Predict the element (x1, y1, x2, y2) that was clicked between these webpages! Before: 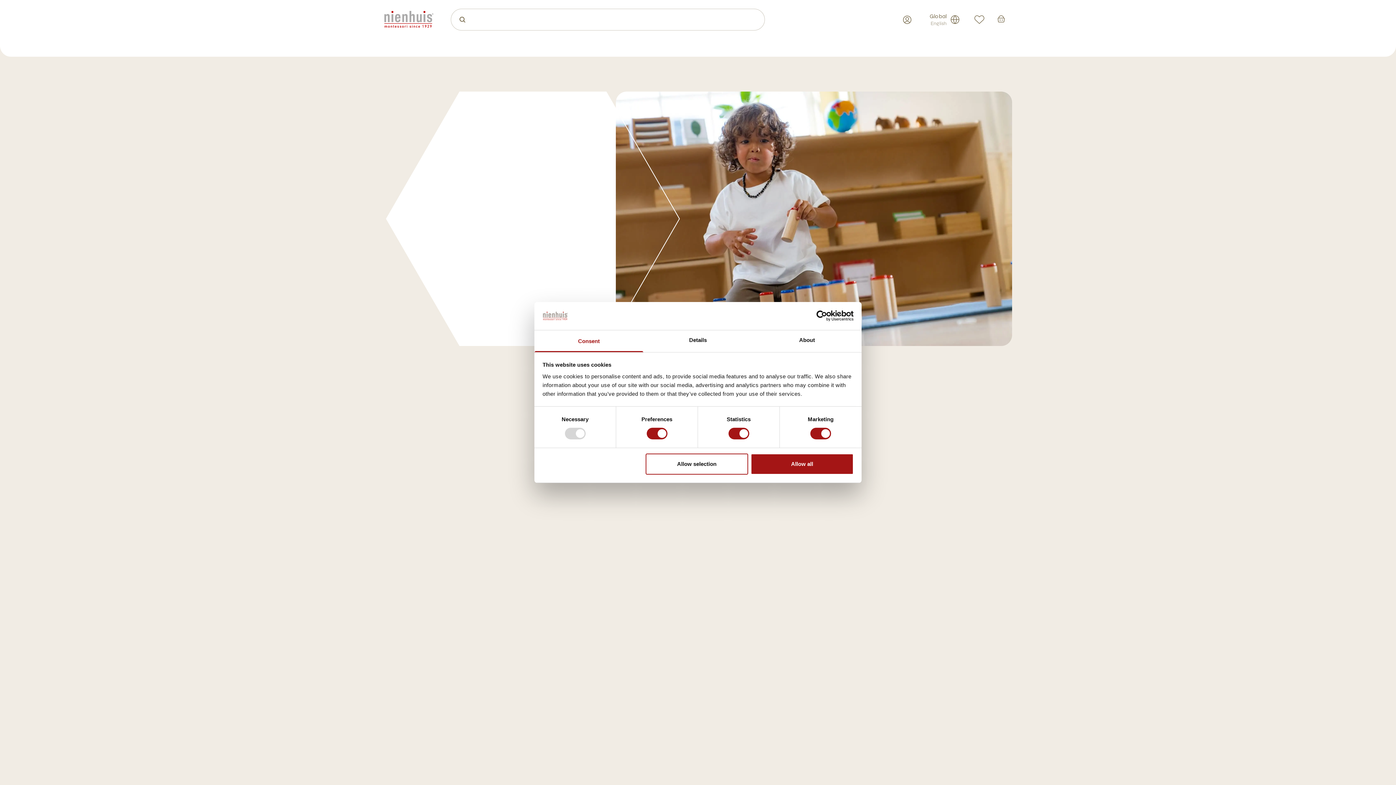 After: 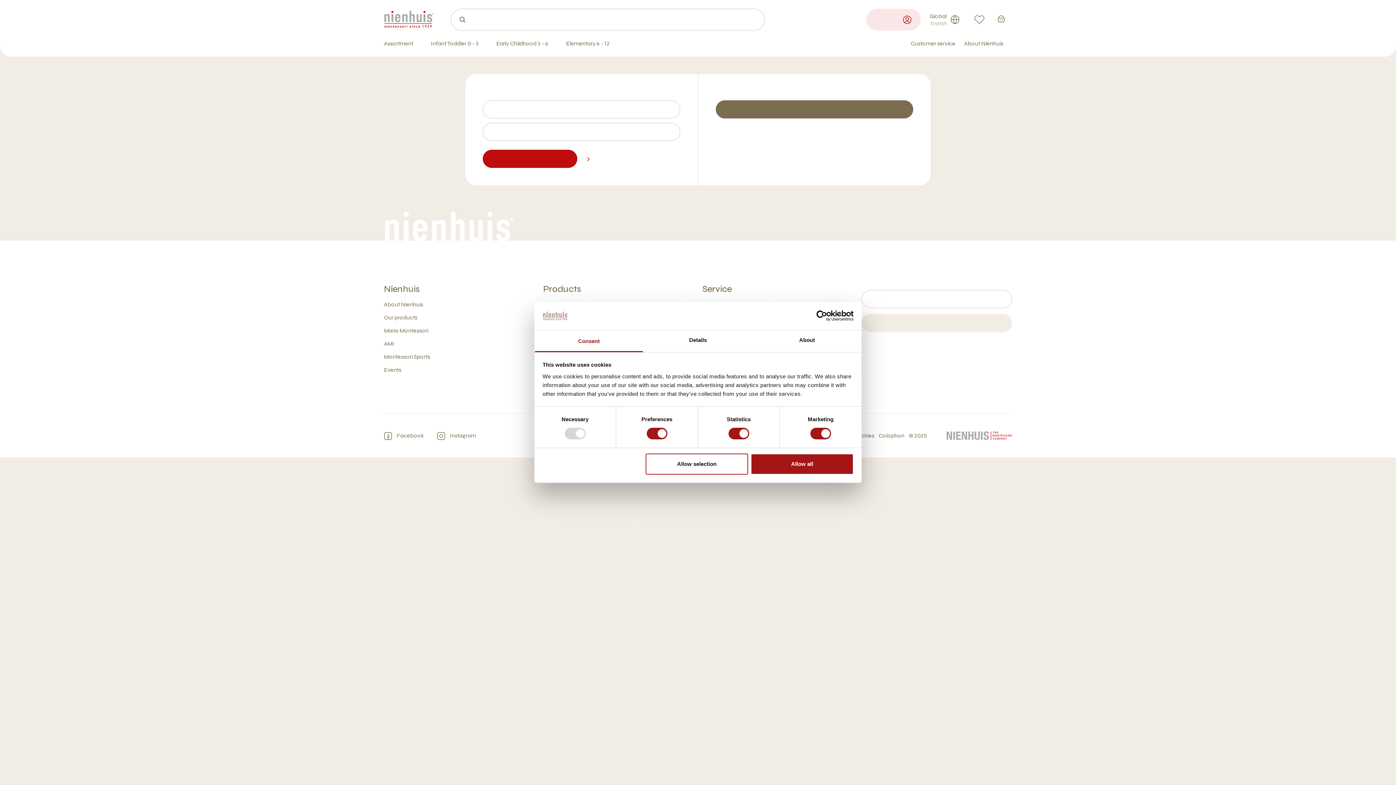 Action: bbox: (866, 8, 921, 30)